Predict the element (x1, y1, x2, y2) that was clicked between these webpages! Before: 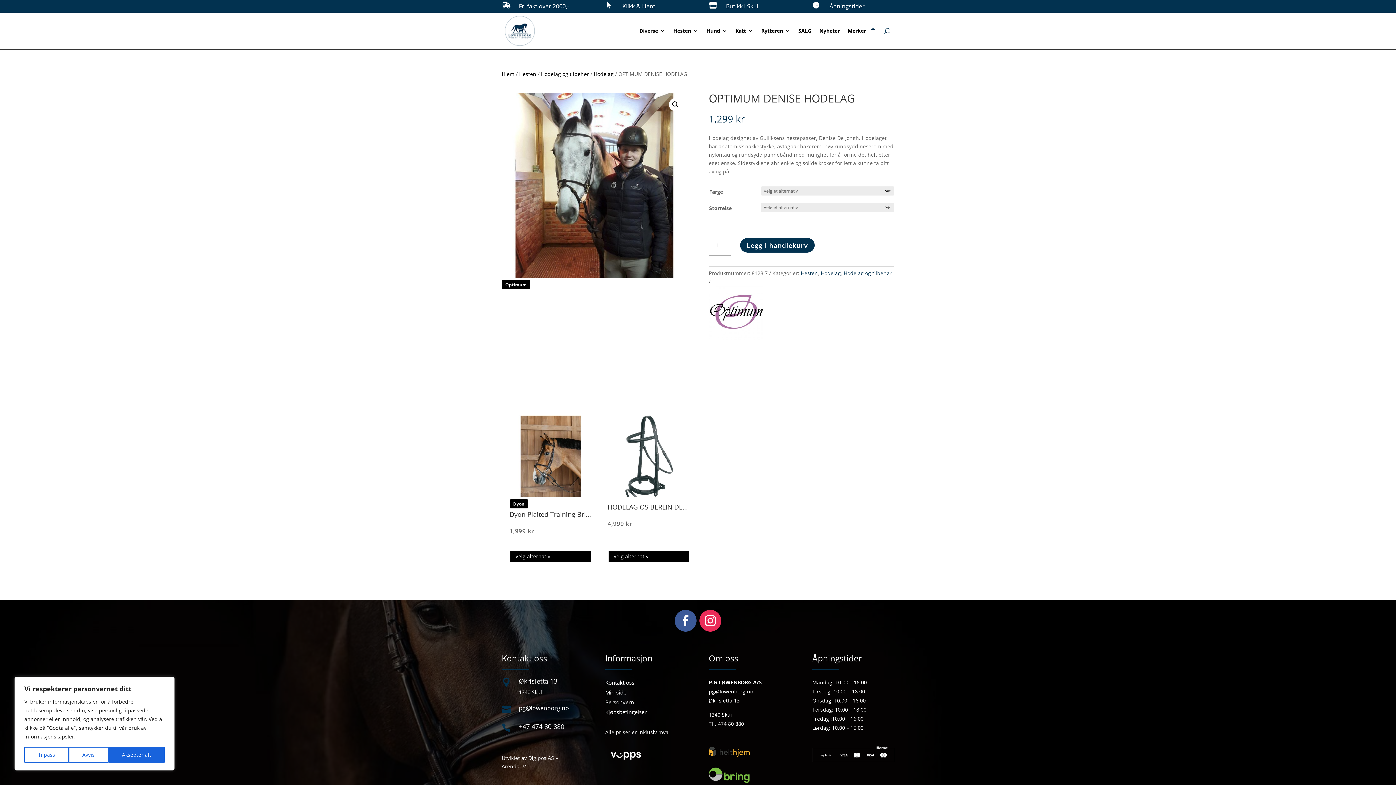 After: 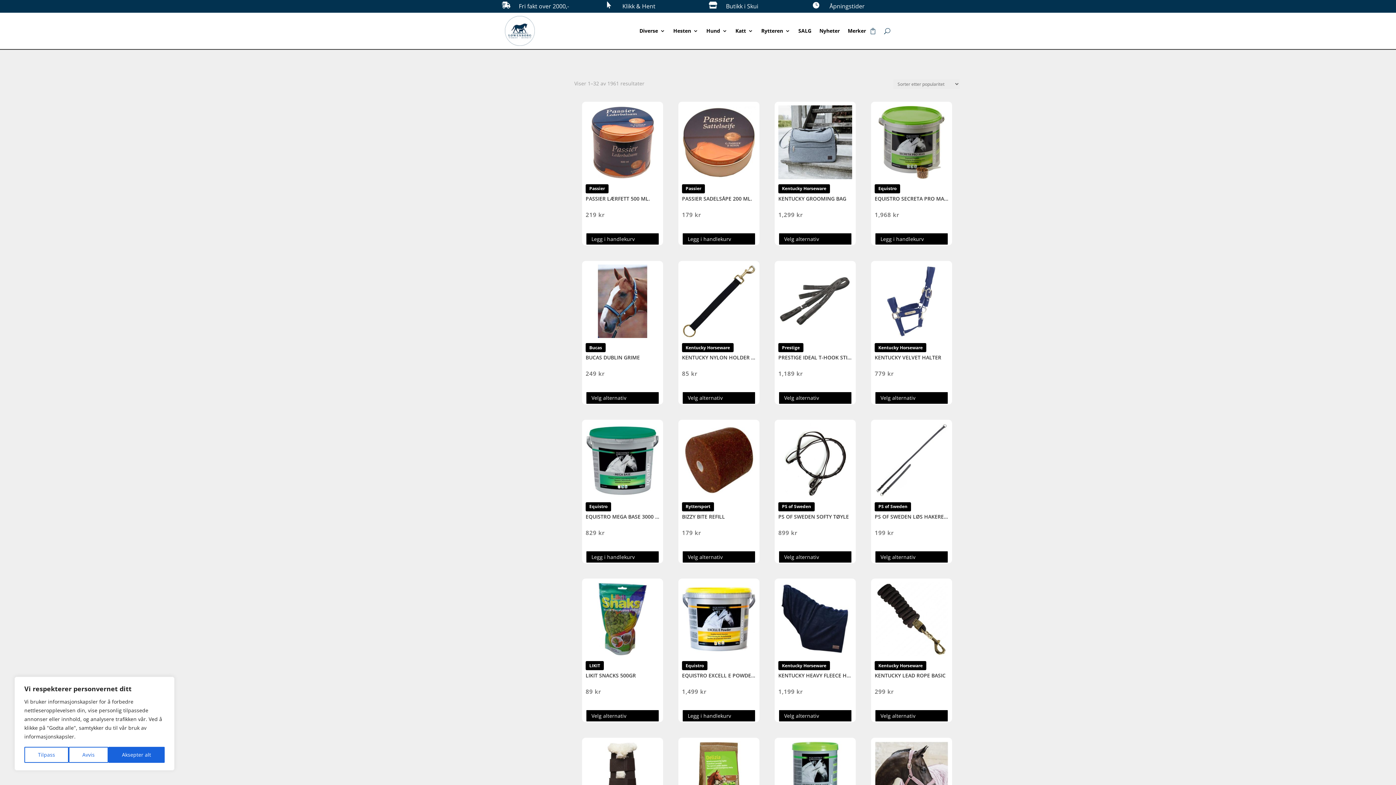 Action: label: Hesten bbox: (800, 269, 818, 276)